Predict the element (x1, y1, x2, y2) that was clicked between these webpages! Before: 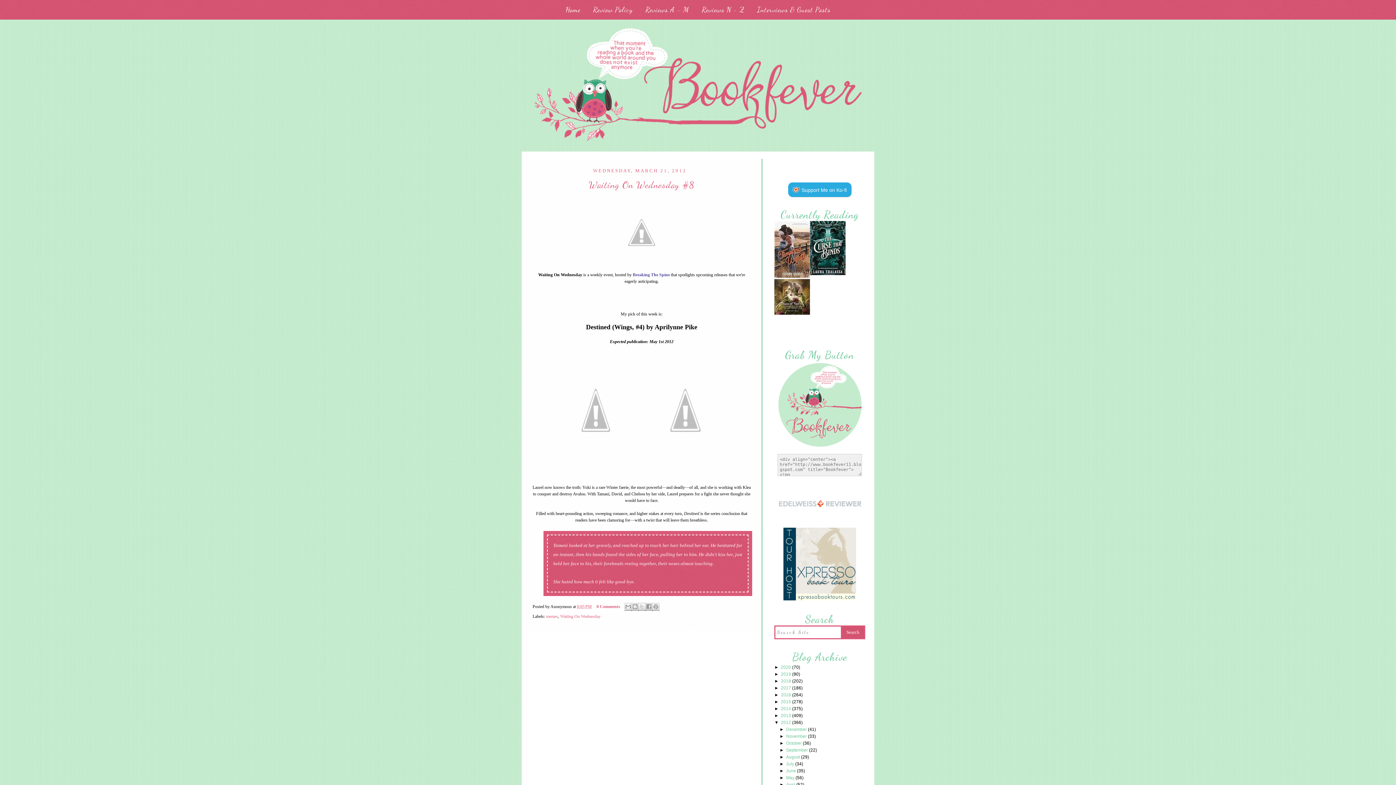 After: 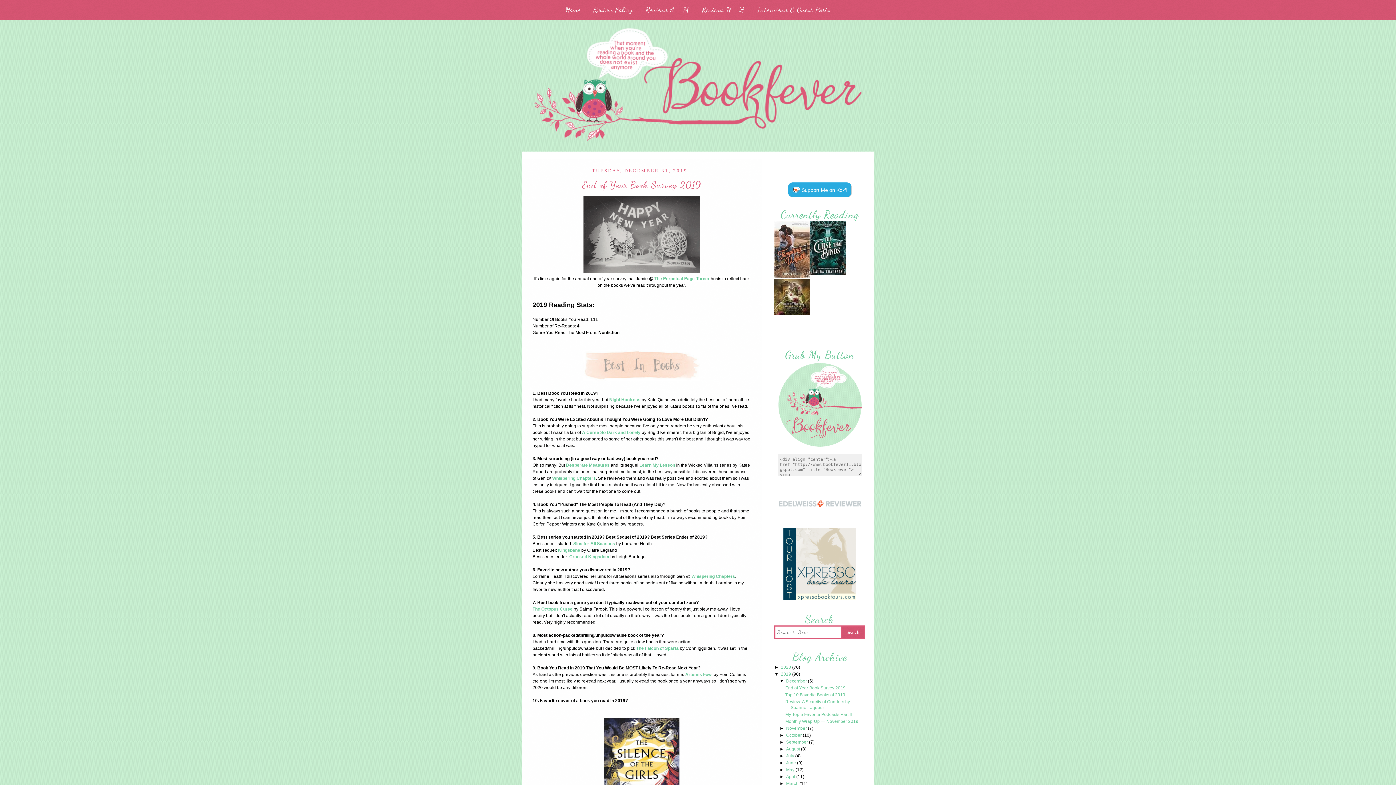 Action: bbox: (781, 672, 792, 678) label: 2019 